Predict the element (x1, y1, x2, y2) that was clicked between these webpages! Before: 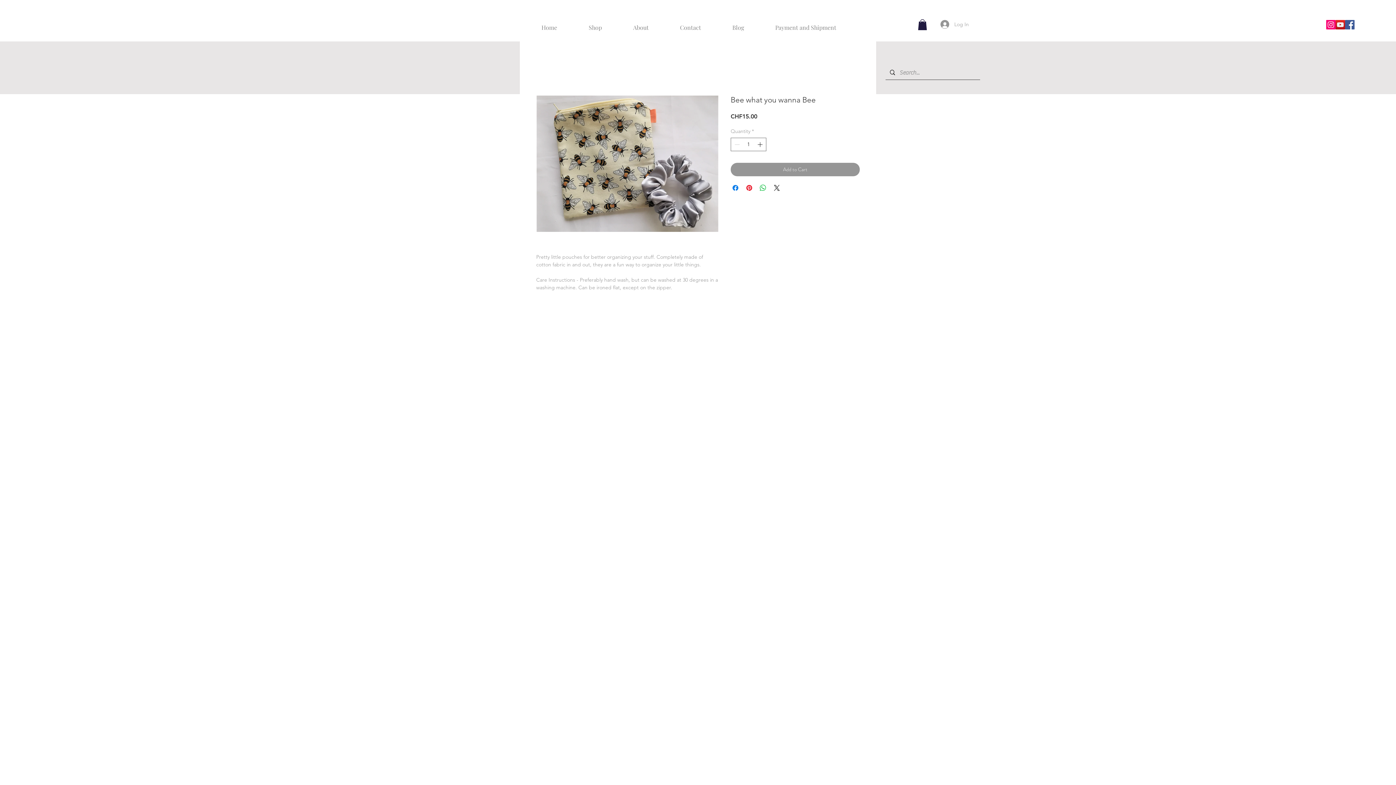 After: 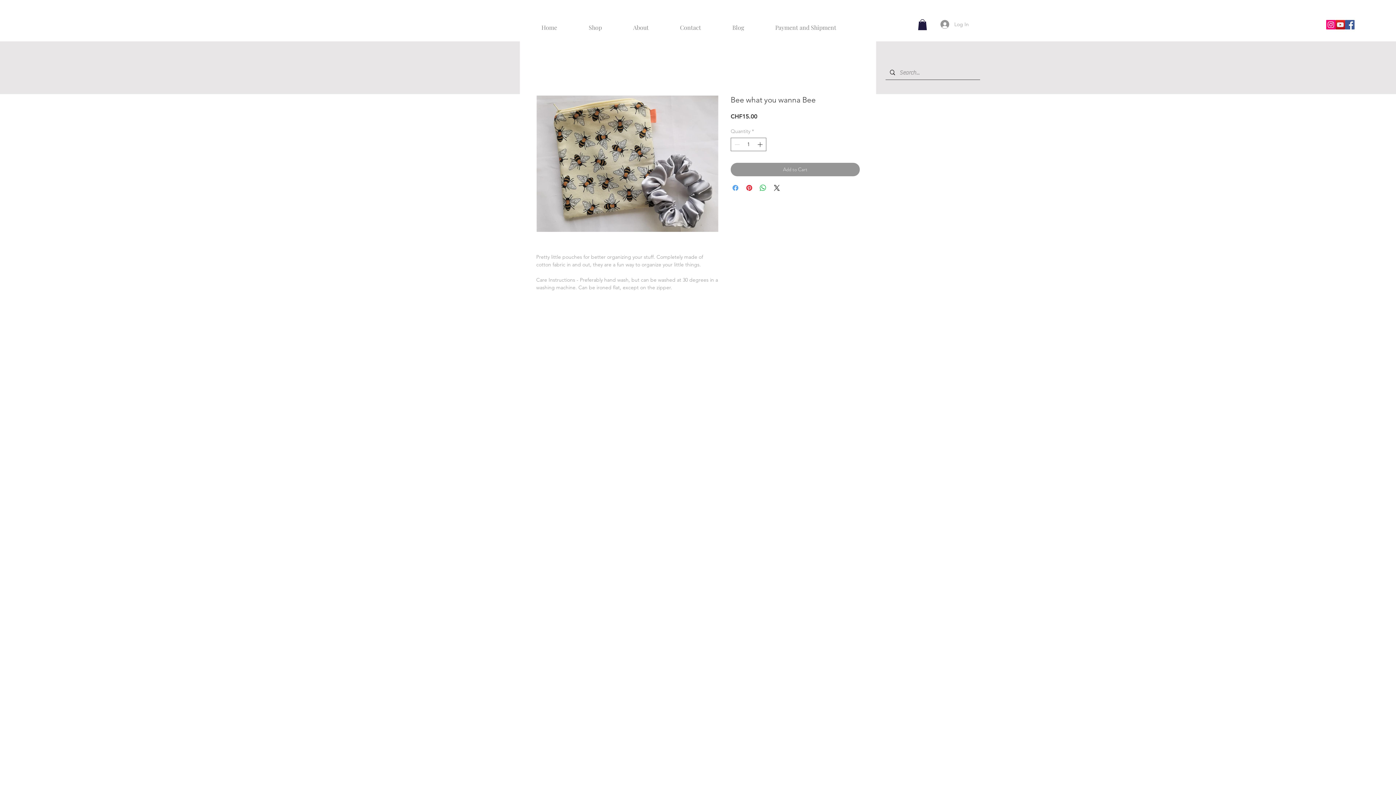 Action: bbox: (731, 183, 740, 192) label: Share on Facebook